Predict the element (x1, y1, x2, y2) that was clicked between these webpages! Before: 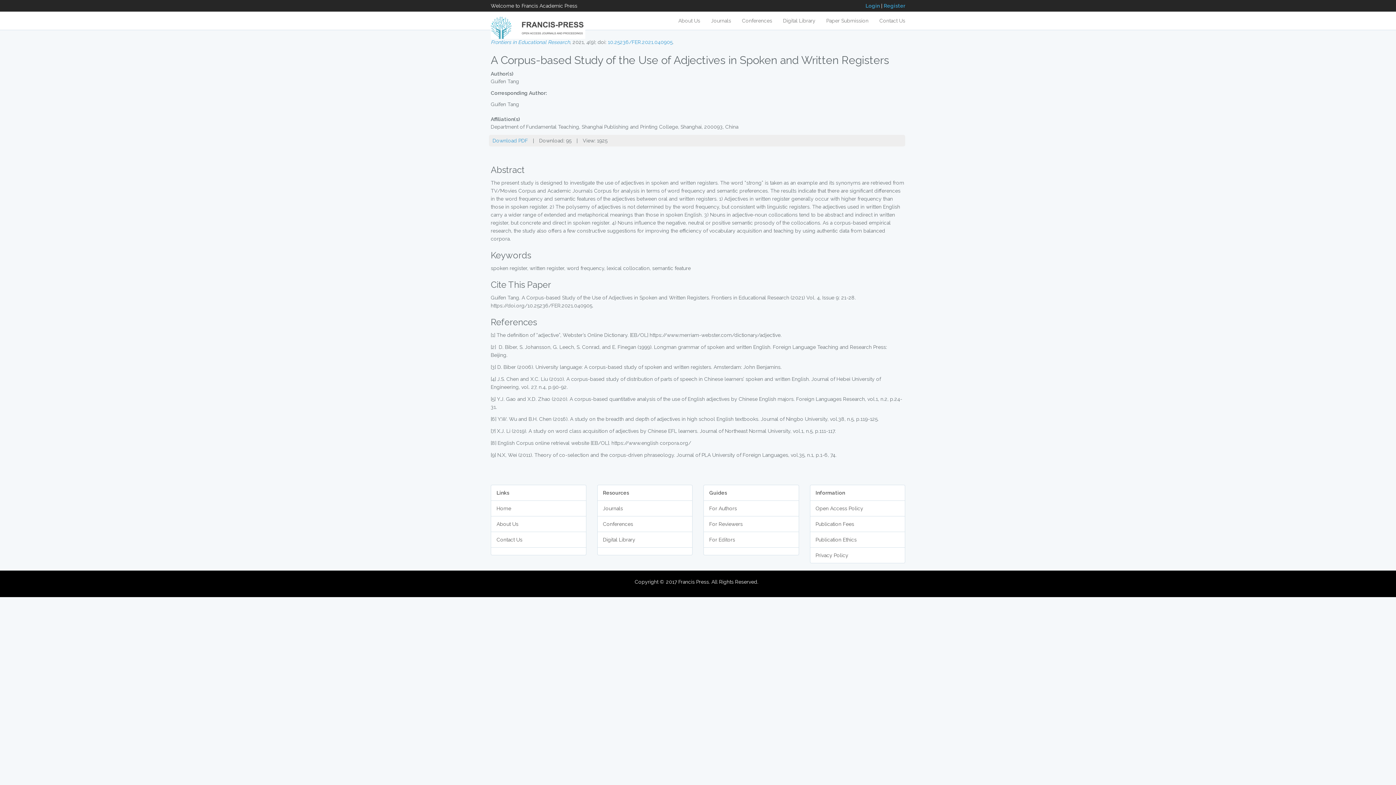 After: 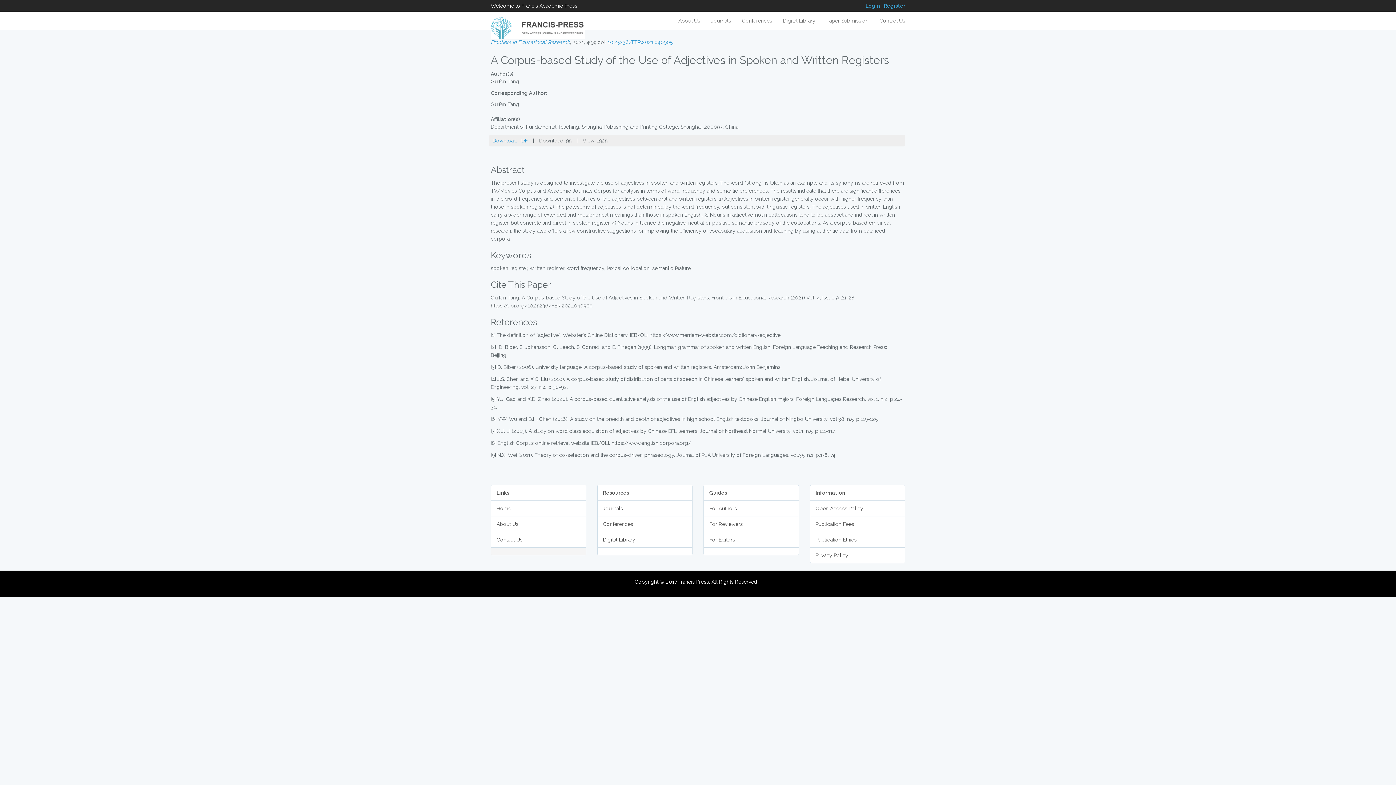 Action: bbox: (490, 547, 586, 555)